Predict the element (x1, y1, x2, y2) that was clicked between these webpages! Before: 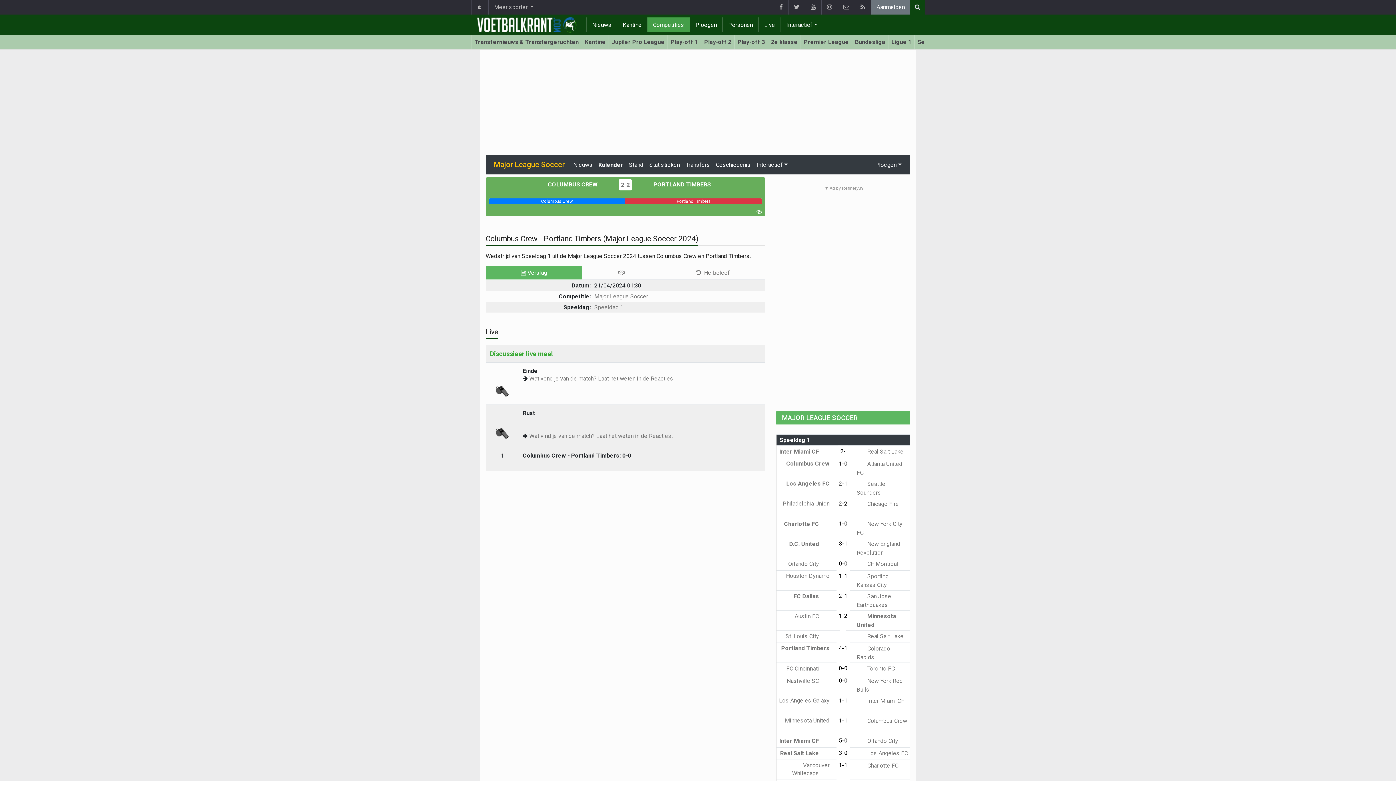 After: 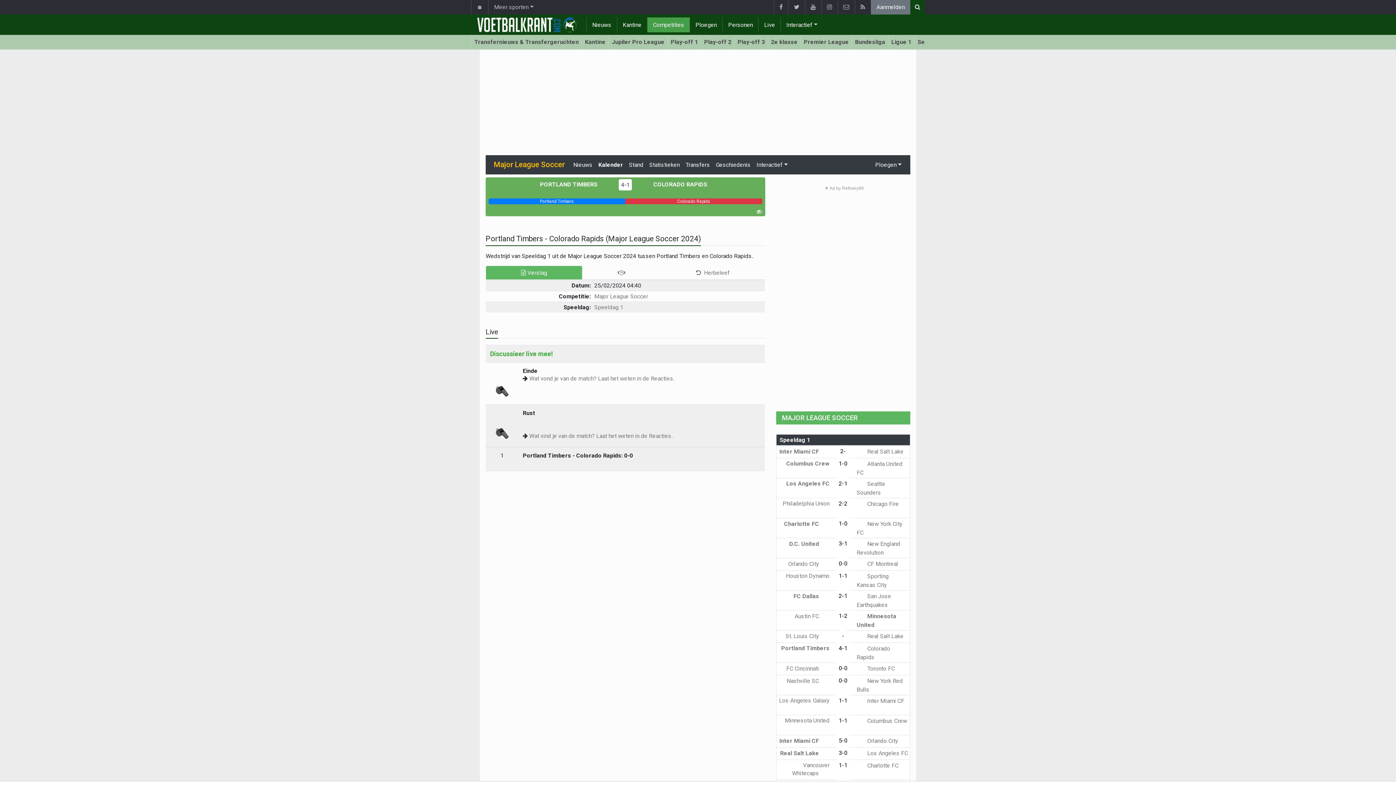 Action: label: 4-1 bbox: (836, 642, 849, 654)